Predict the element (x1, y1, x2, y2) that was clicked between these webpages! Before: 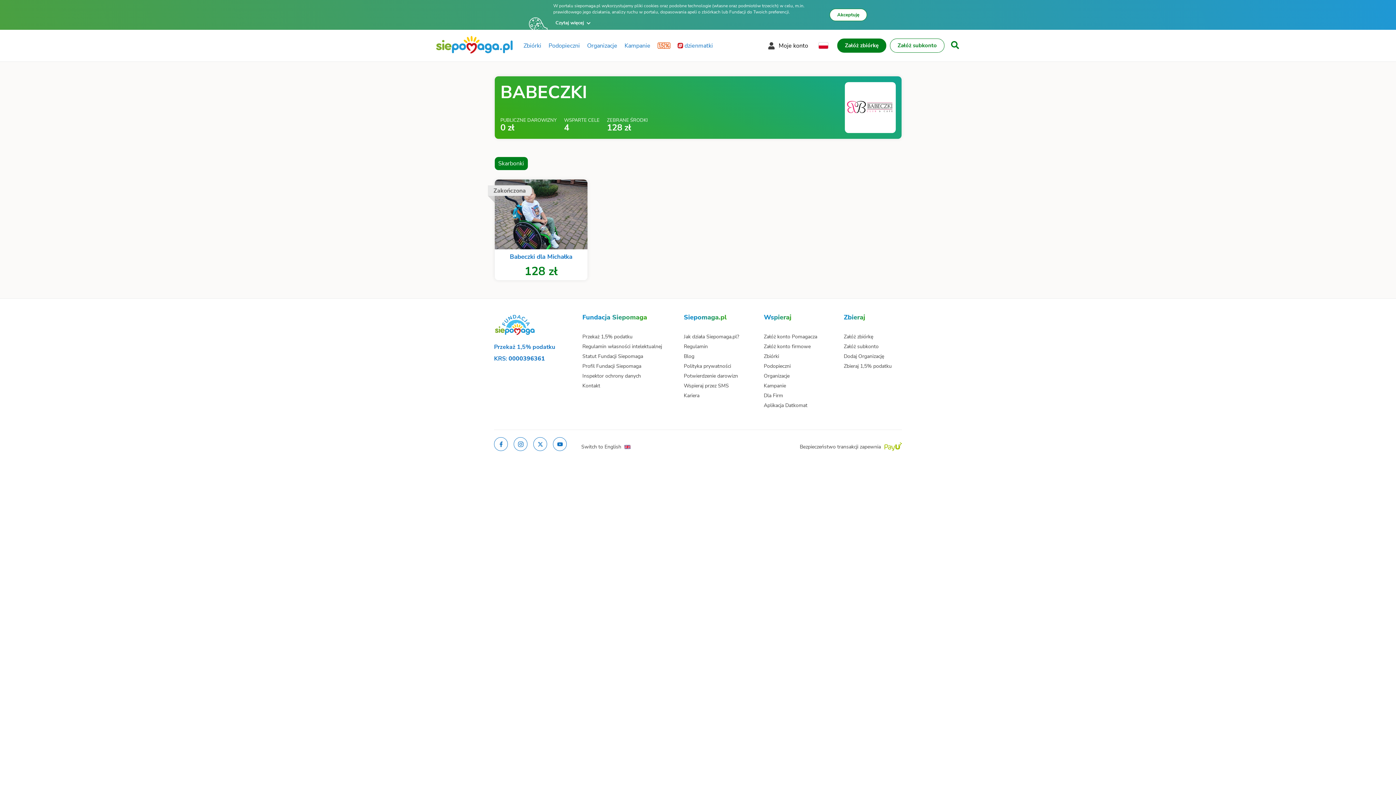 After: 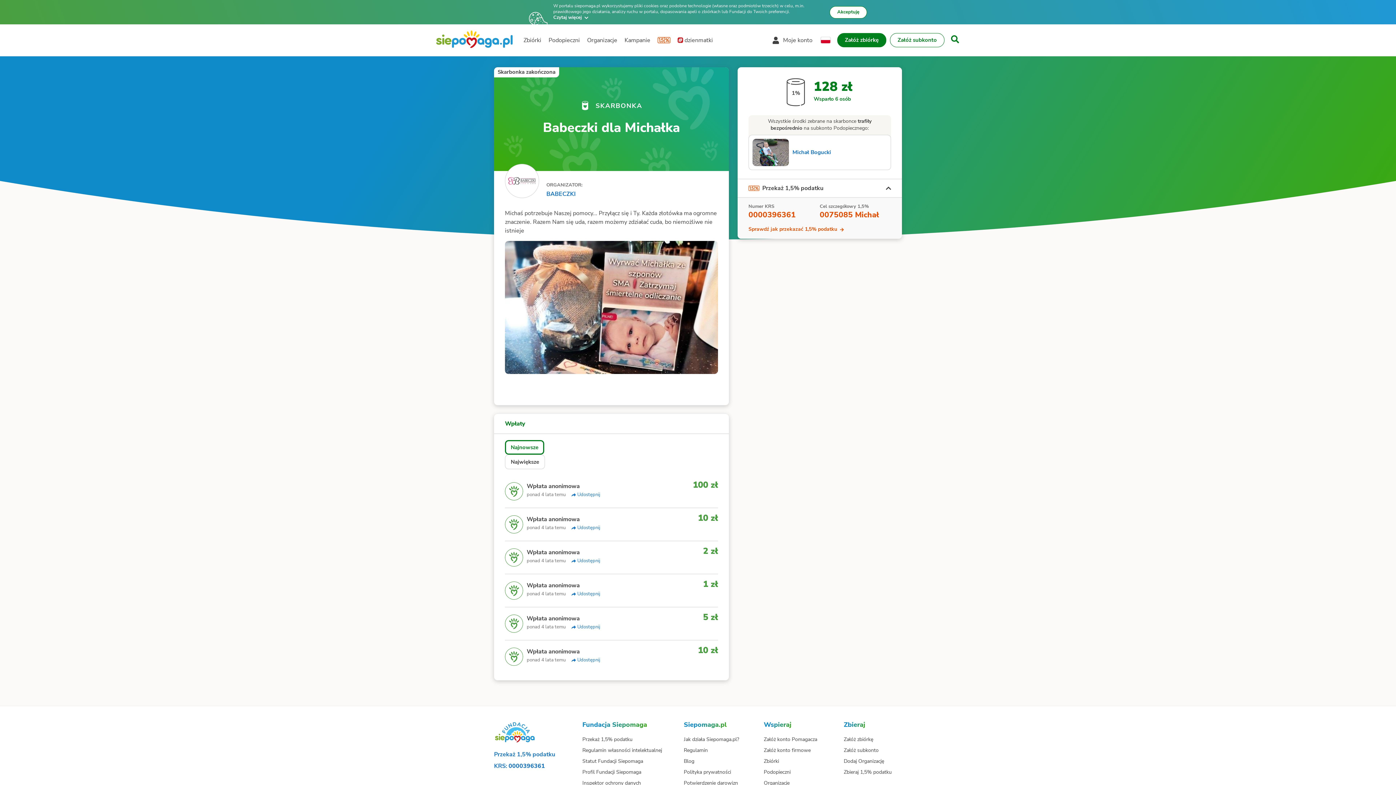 Action: label: Zakończona
Babeczki dla Michałka
128 zł bbox: (494, 179, 587, 280)